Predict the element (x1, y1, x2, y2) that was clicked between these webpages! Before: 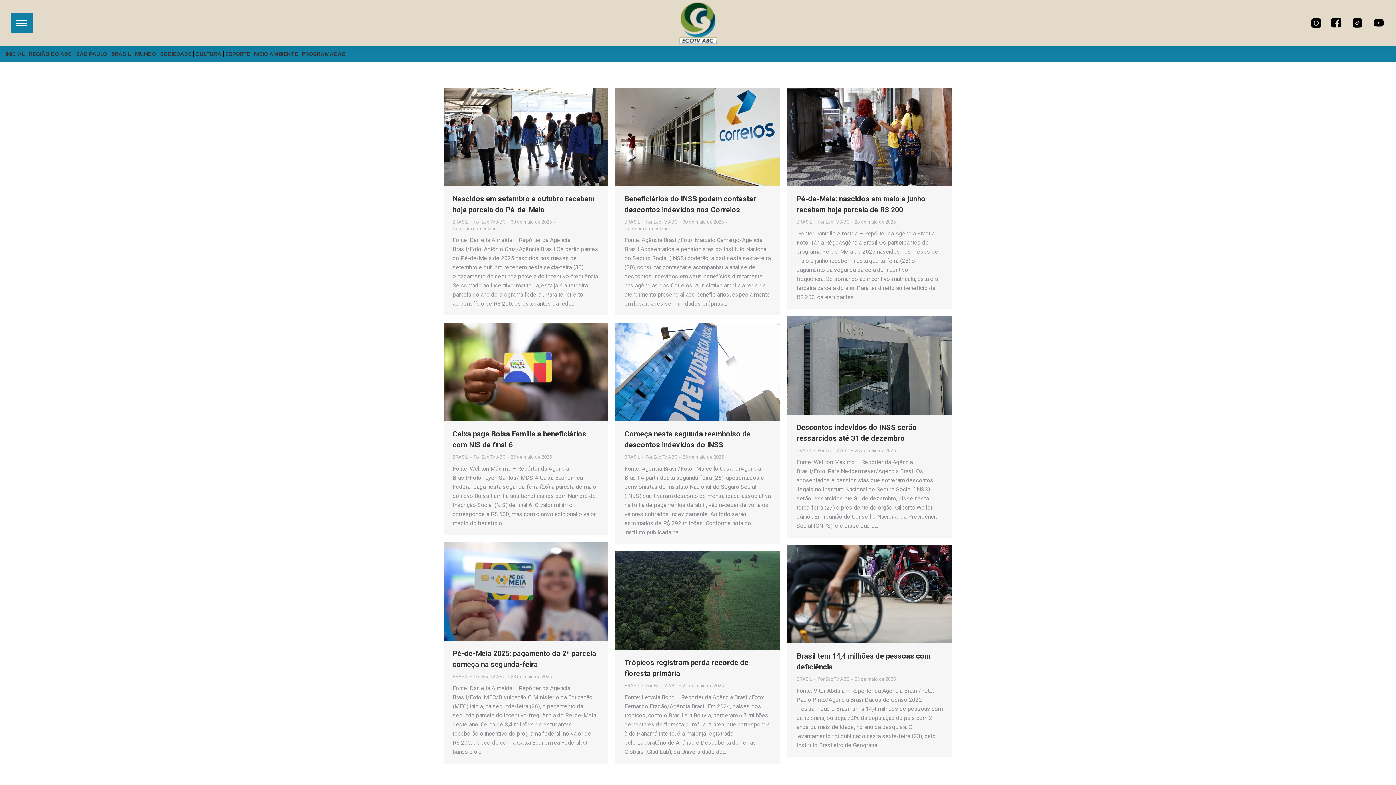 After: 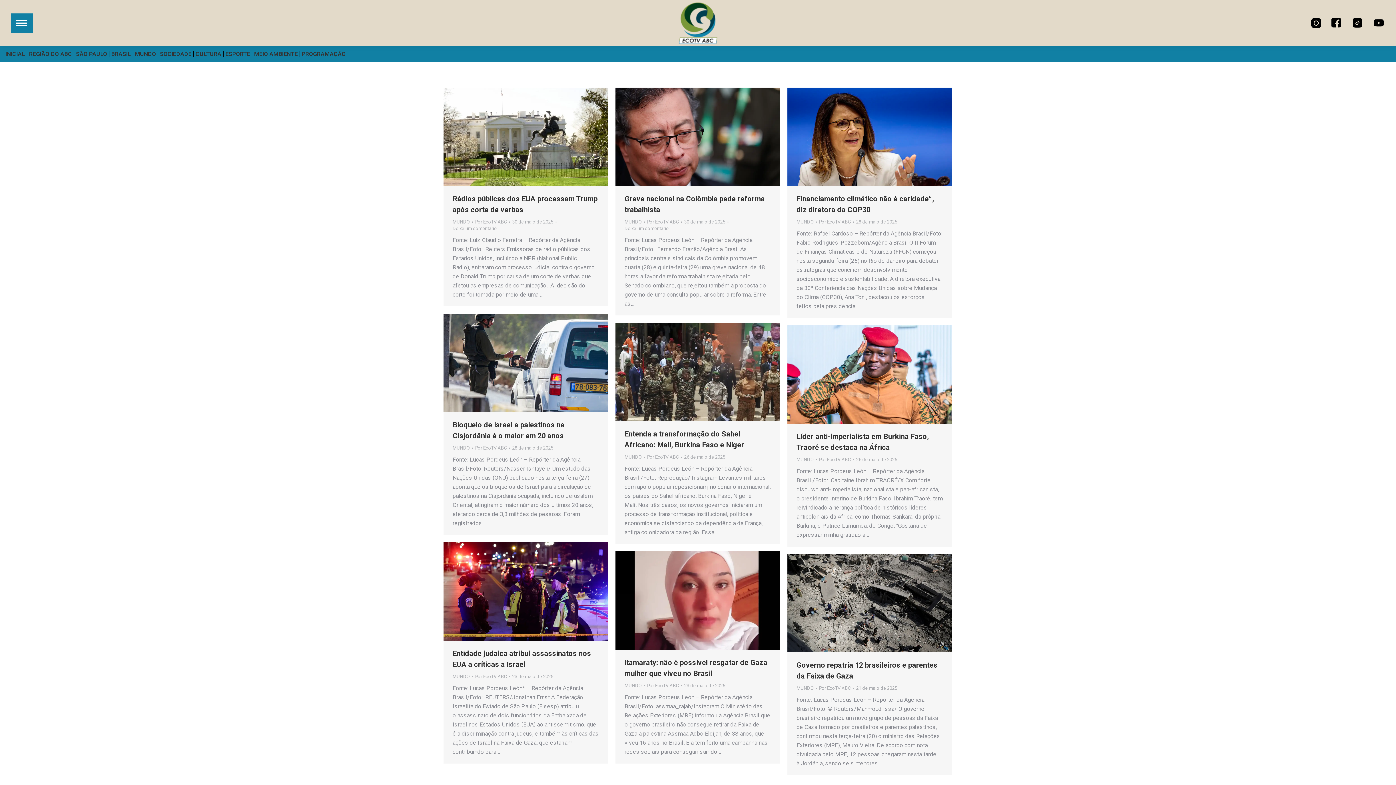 Action: label: MUNDO bbox: (134, 49, 156, 58)